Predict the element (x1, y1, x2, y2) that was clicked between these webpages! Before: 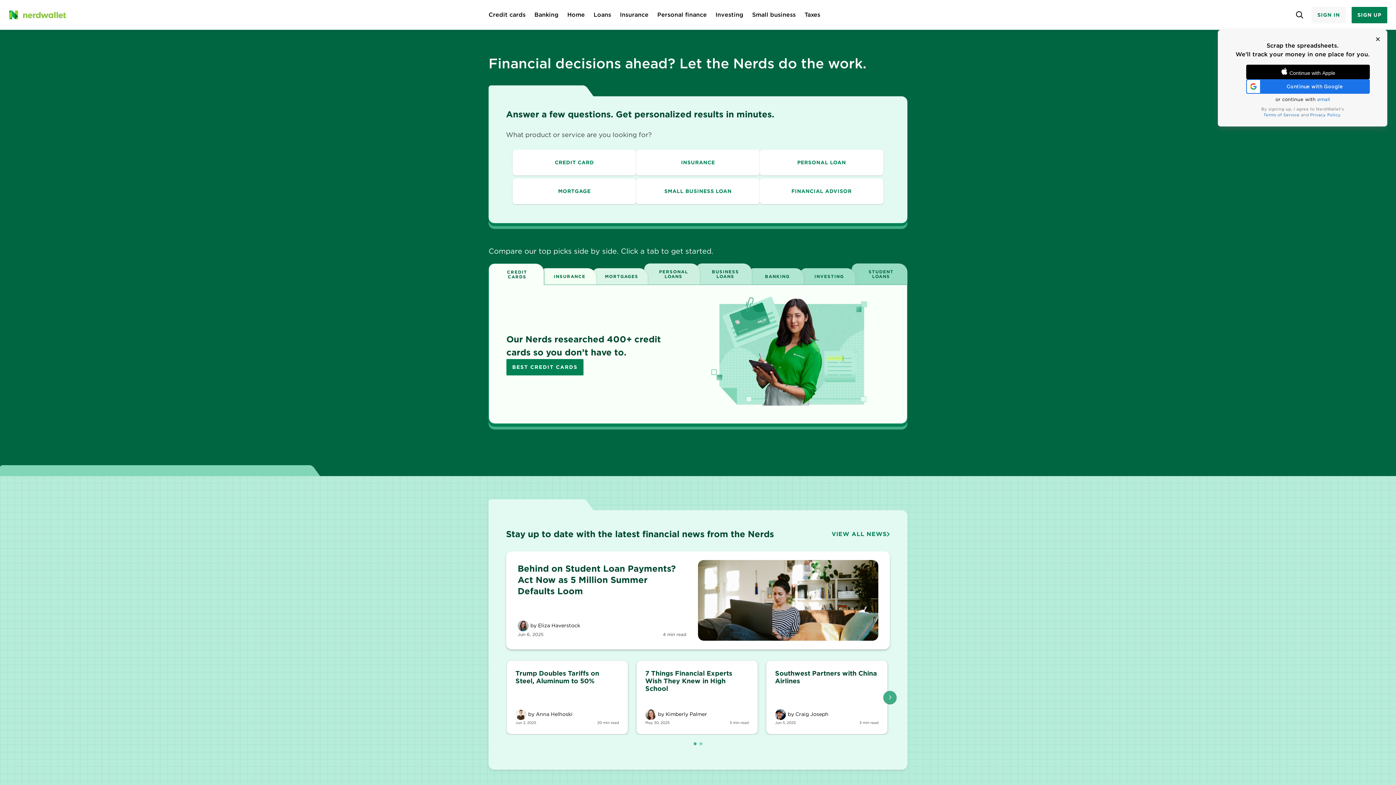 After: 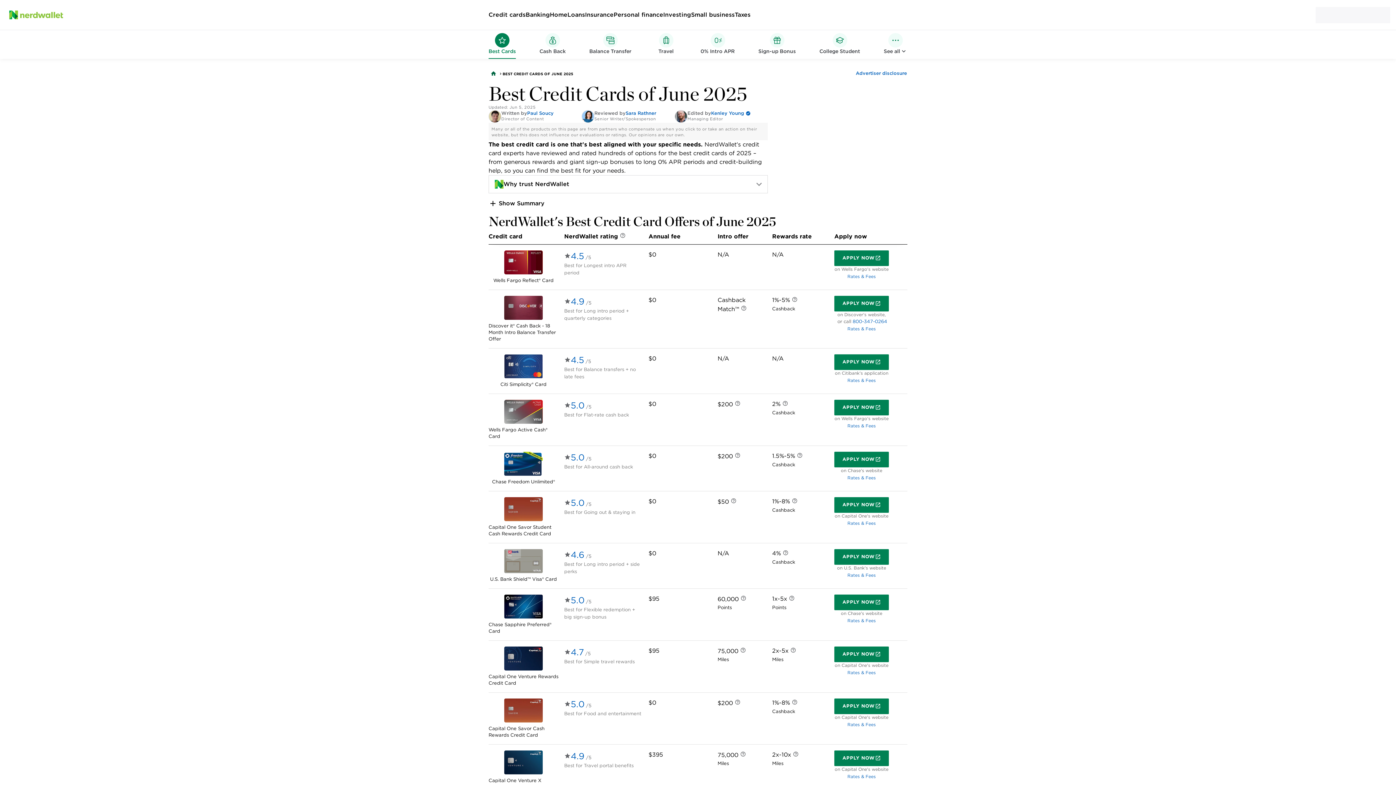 Action: label: BEST CREDIT CARDS bbox: (506, 359, 583, 375)